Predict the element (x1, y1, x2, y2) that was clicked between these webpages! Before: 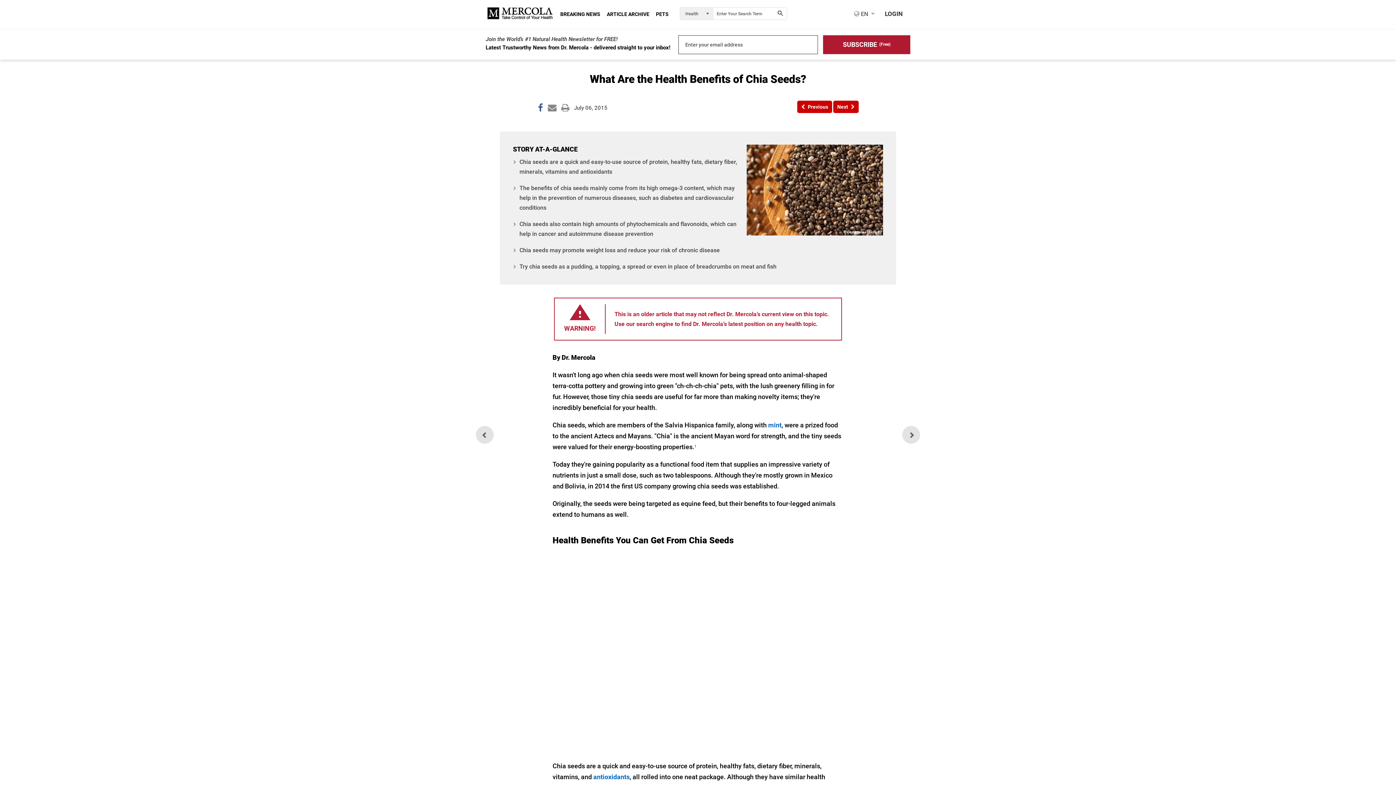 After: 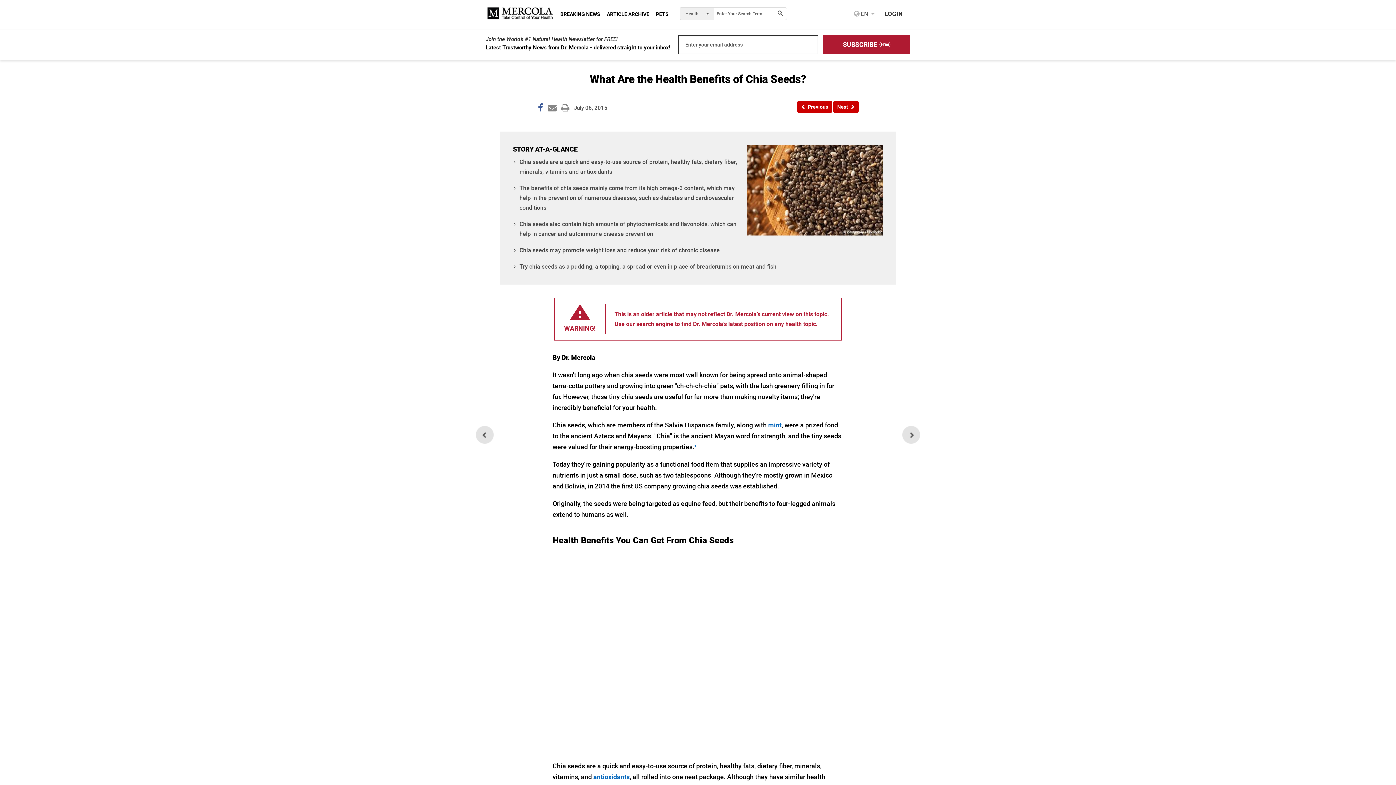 Action: bbox: (718, 767, 750, 772) label: Privacy Policy Page